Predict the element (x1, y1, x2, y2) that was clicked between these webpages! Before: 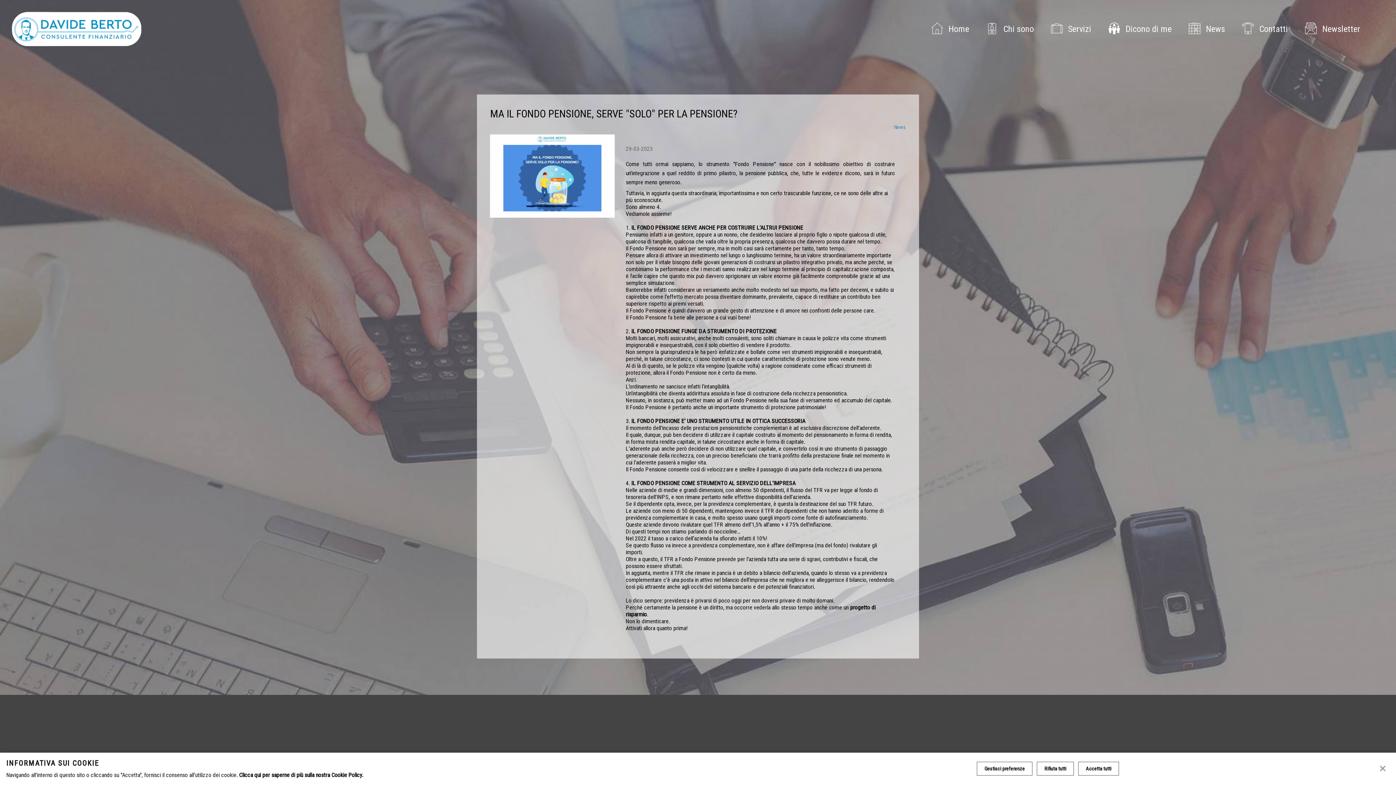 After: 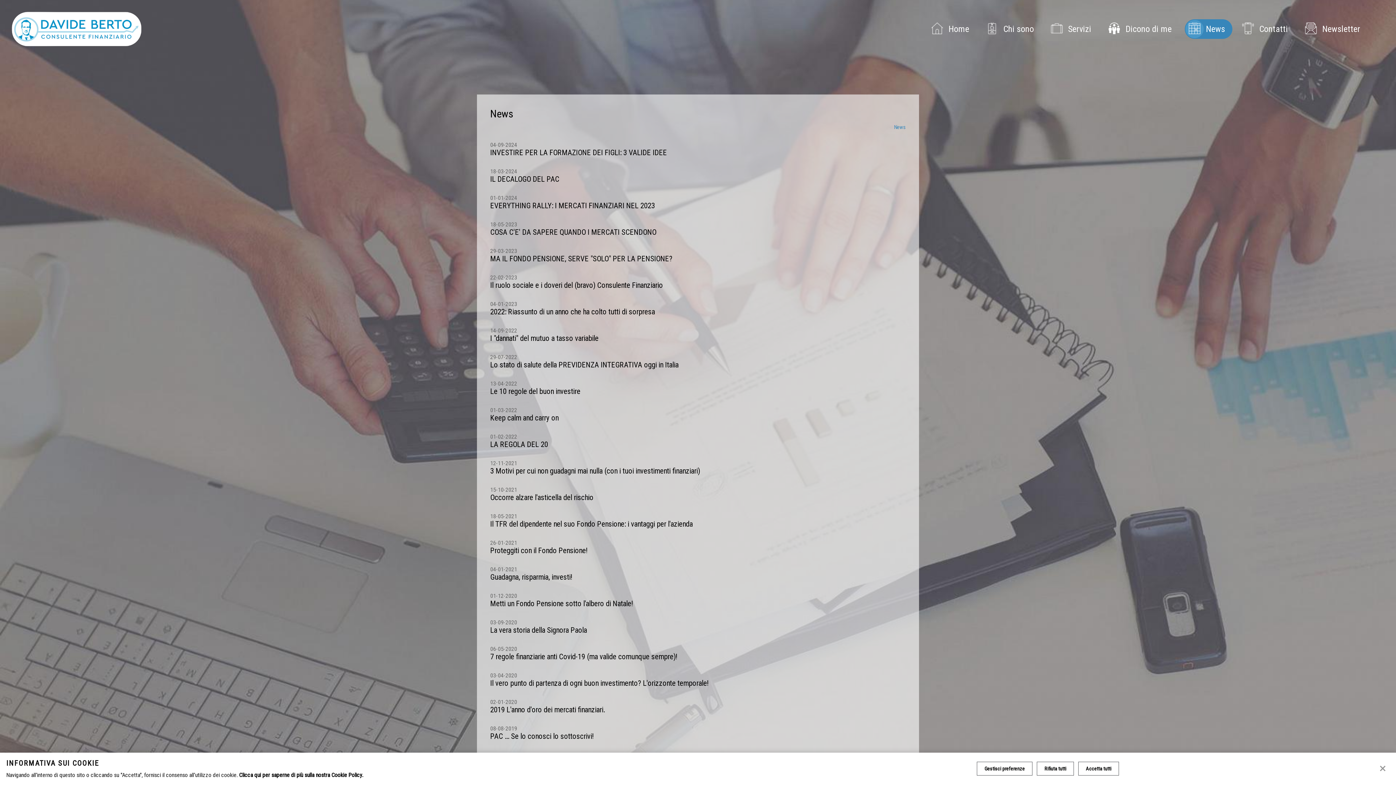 Action: bbox: (894, 124, 906, 130) label: News